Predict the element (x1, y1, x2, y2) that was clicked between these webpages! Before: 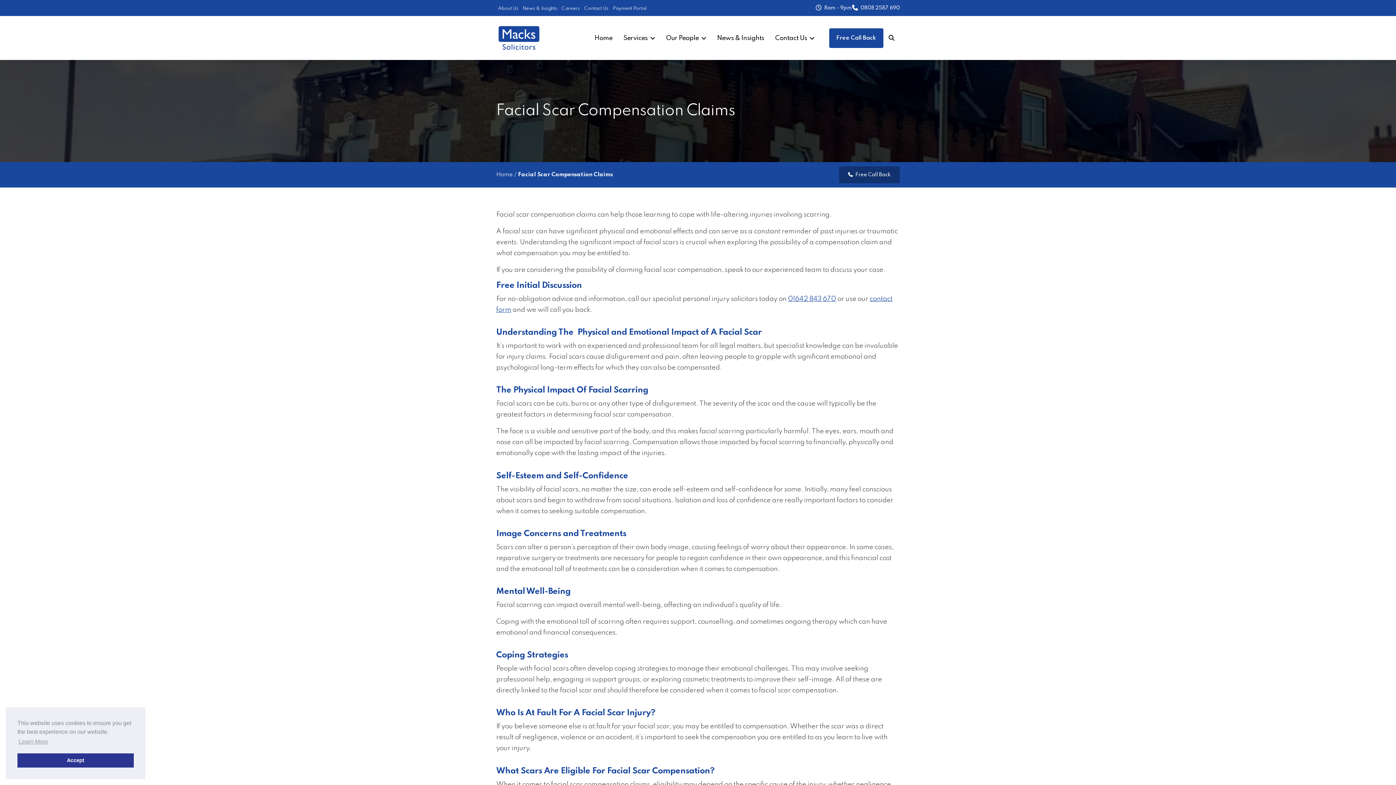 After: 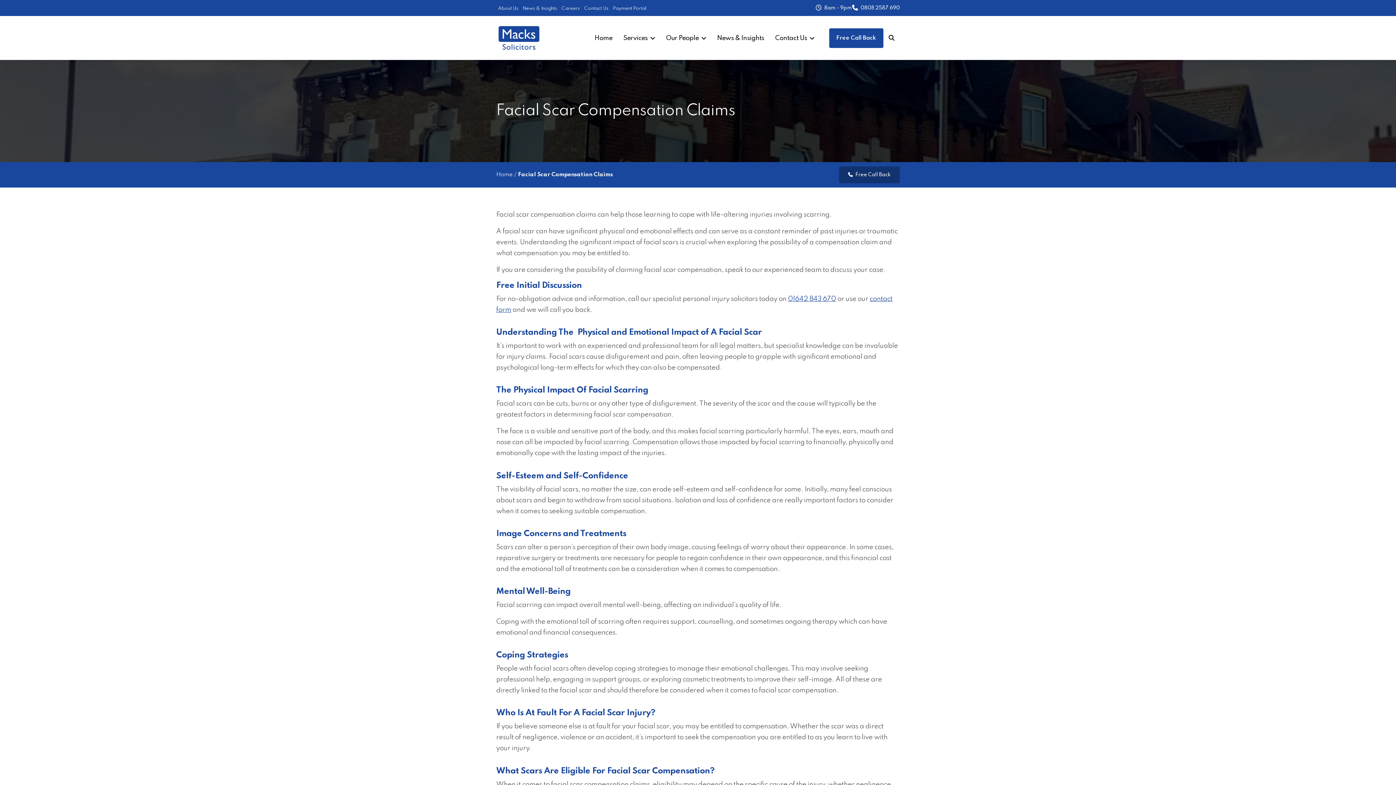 Action: bbox: (17, 753, 133, 768) label: dismiss cookie message